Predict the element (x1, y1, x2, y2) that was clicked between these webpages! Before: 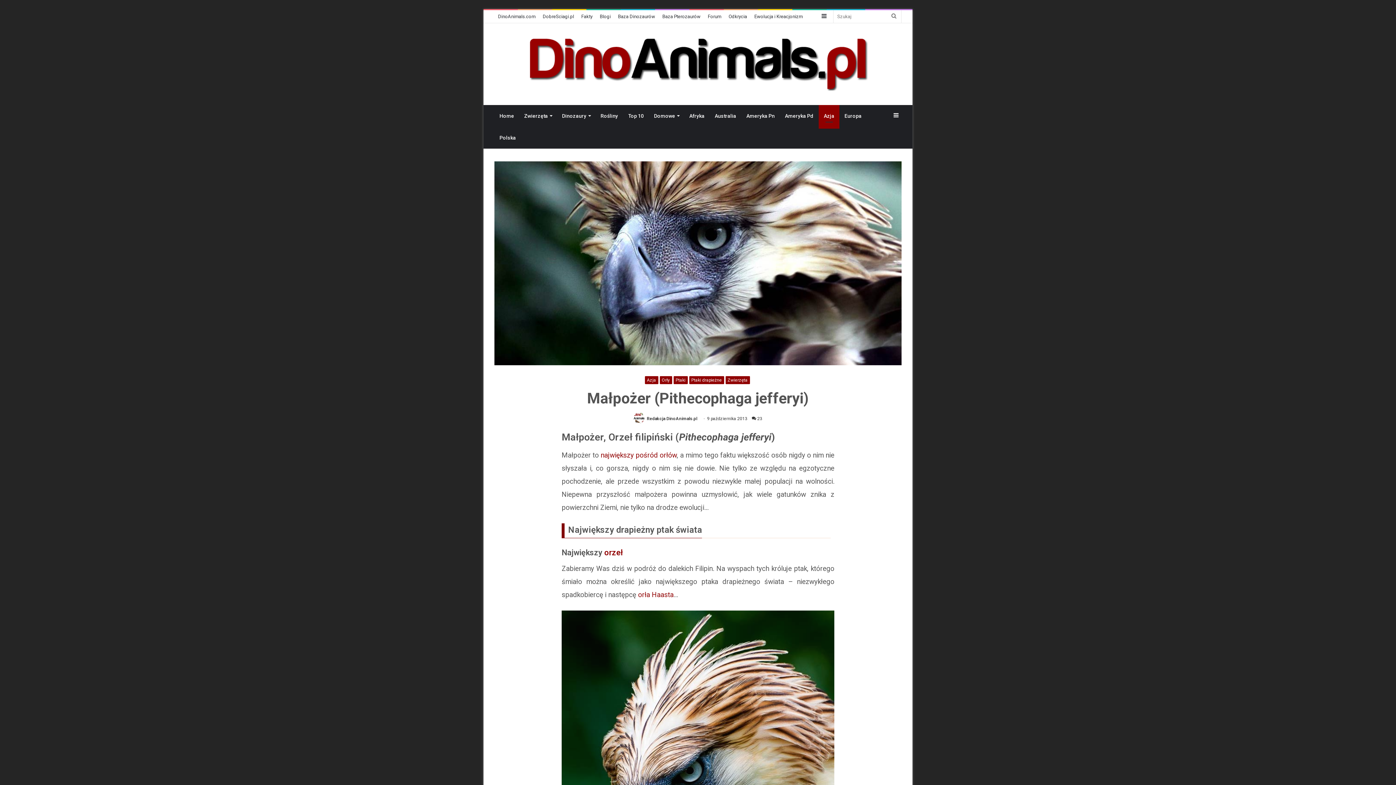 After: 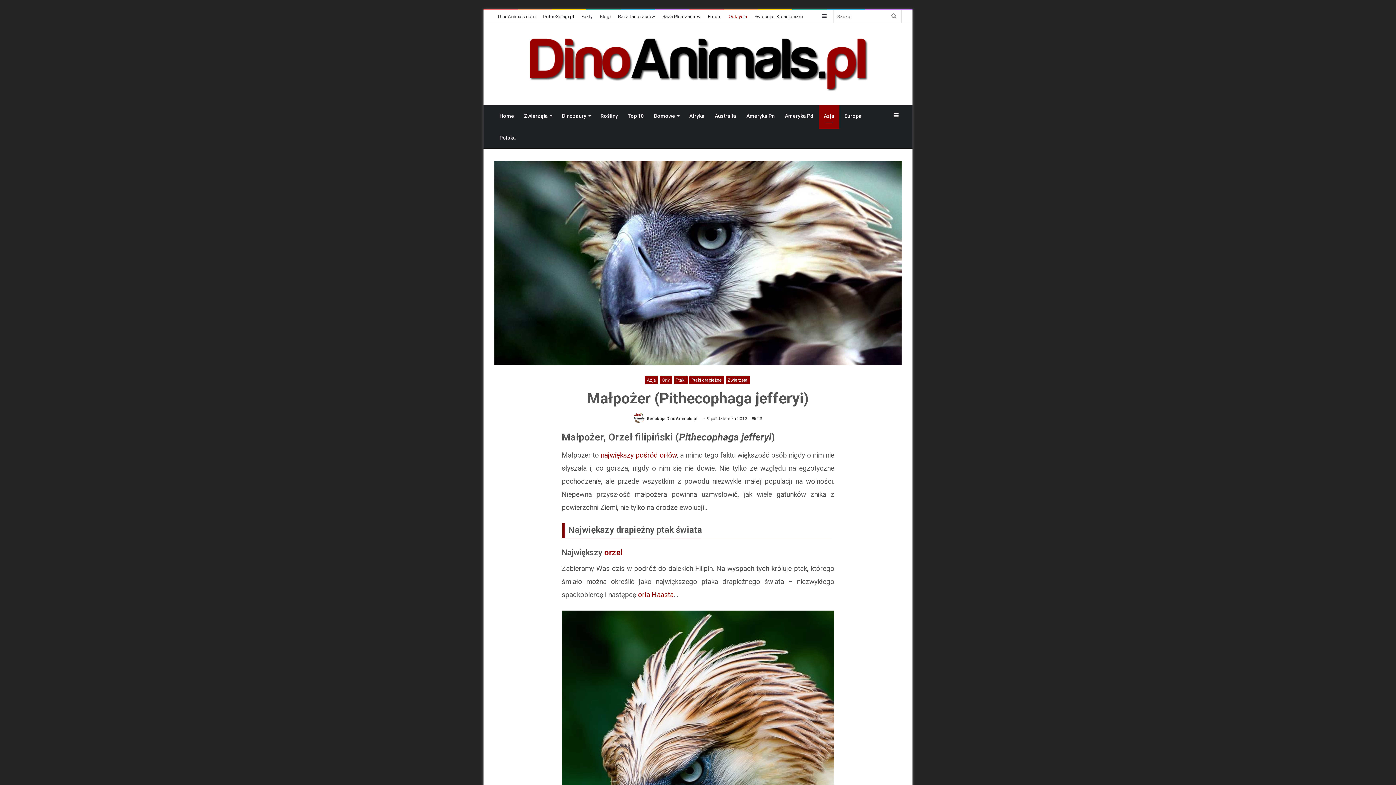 Action: label: Odkrycia bbox: (725, 10, 750, 22)